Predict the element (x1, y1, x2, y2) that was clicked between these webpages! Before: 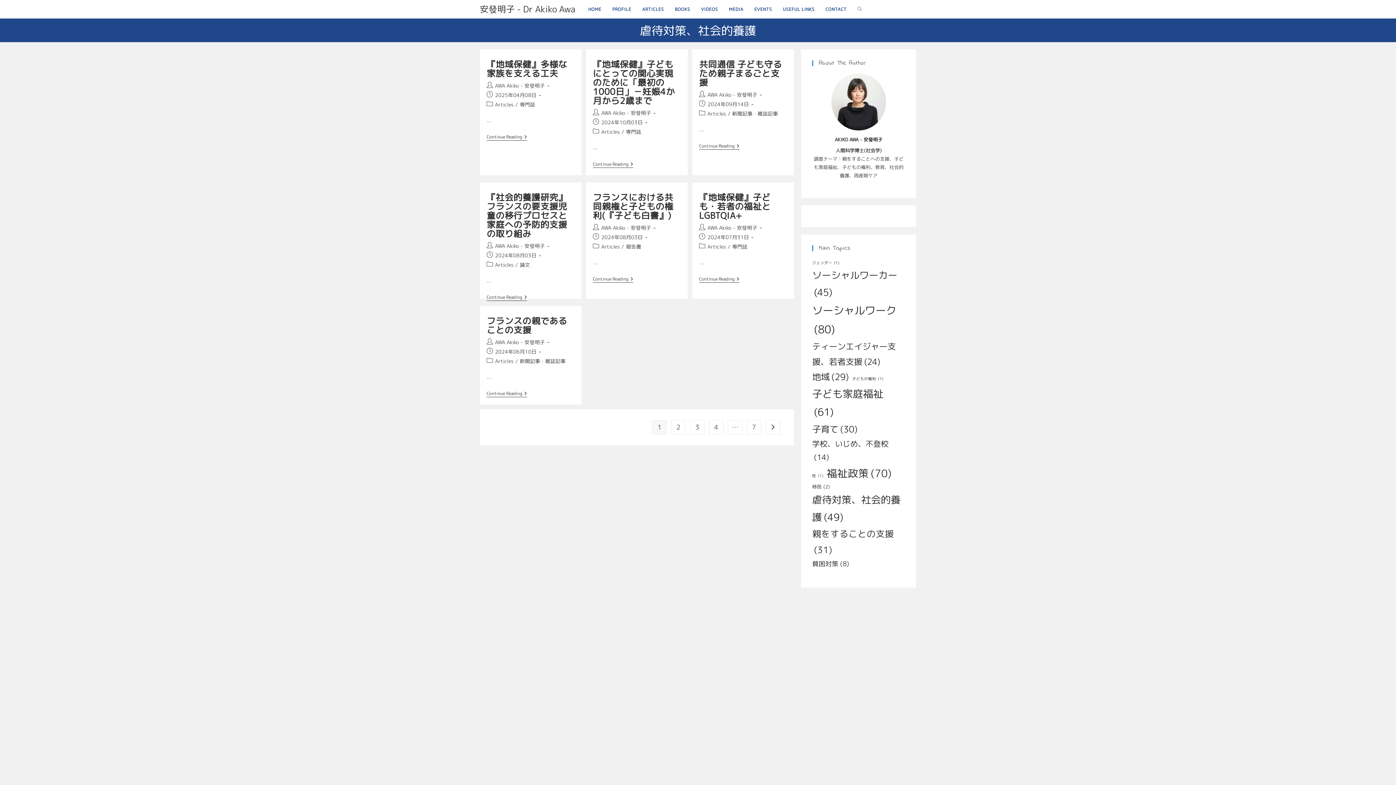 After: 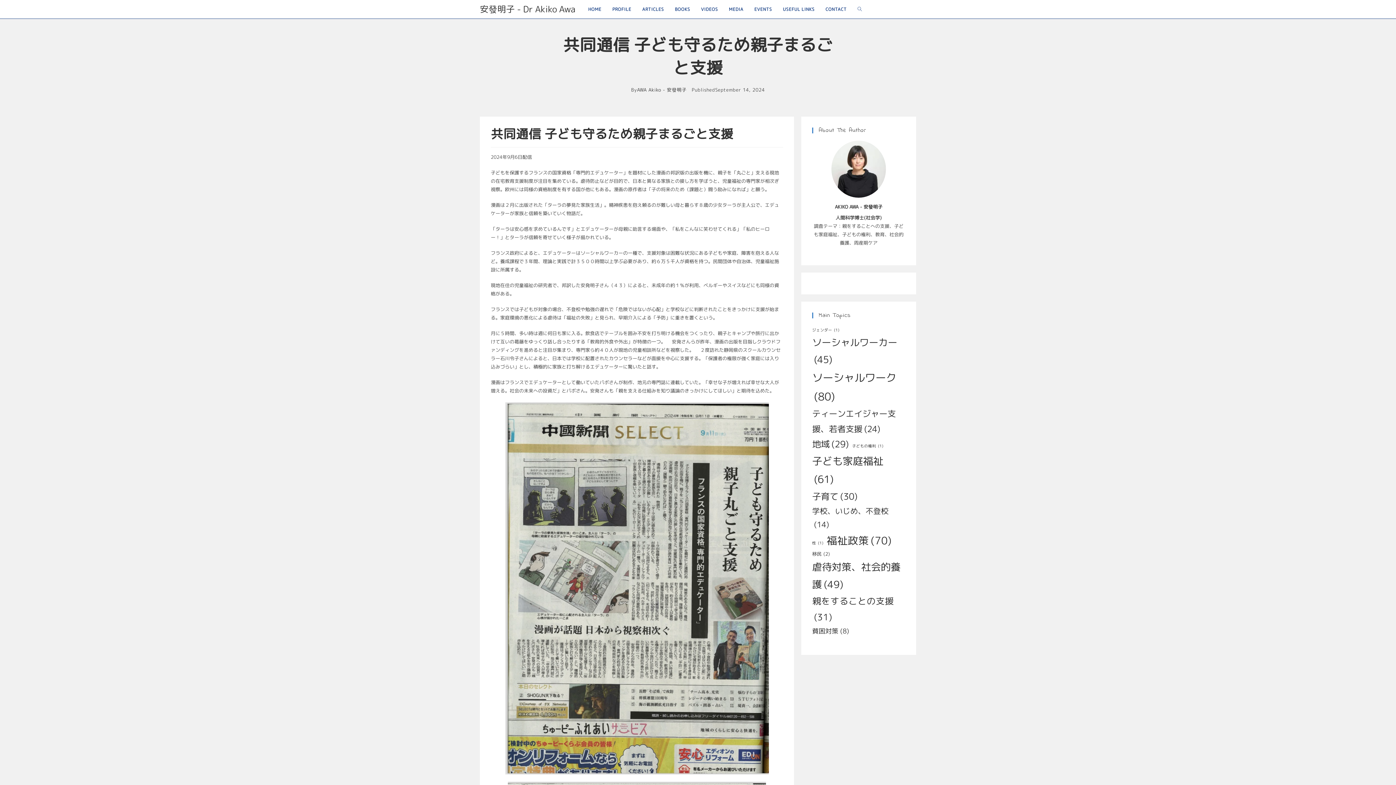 Action: bbox: (699, 143, 739, 149) label: Continue Reading
共同通信 子ども守るため親子まるごと支援